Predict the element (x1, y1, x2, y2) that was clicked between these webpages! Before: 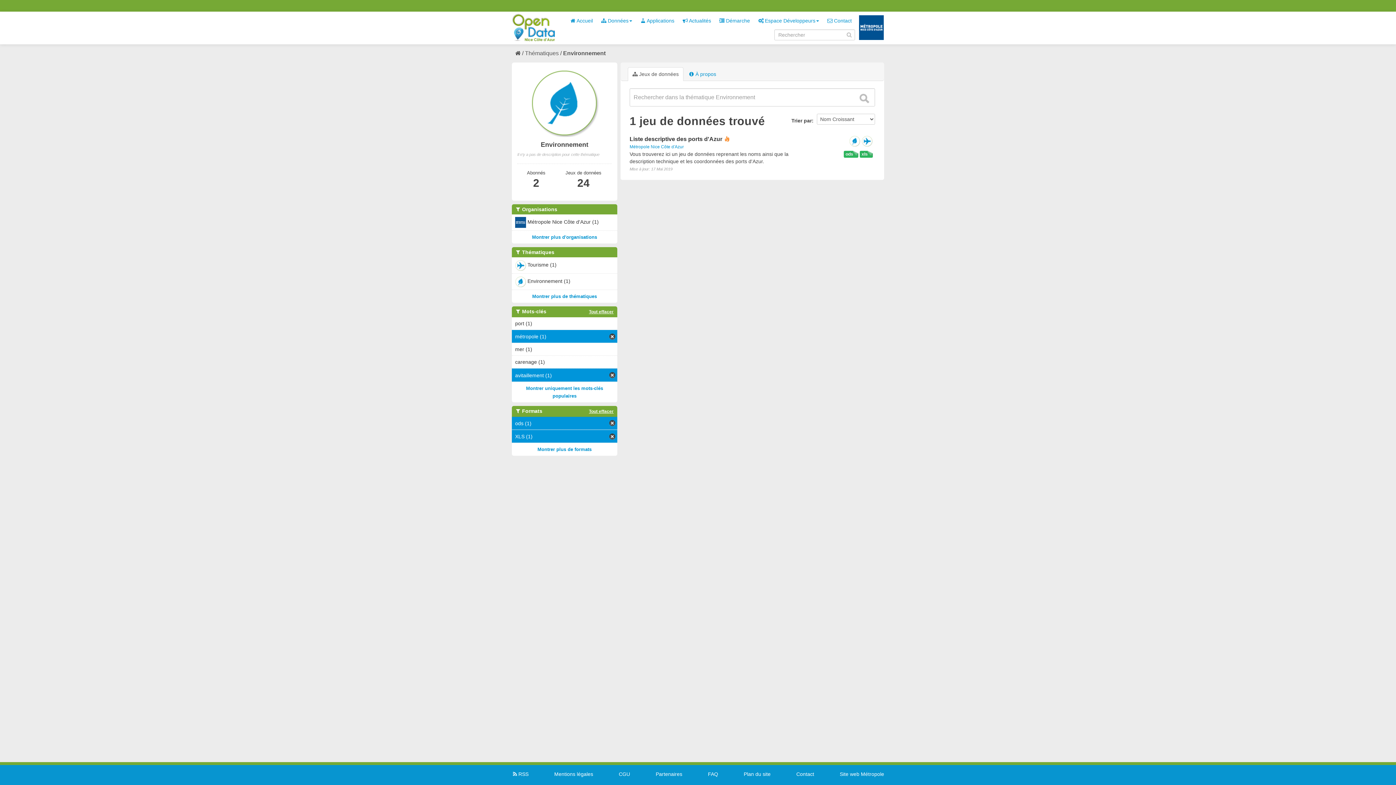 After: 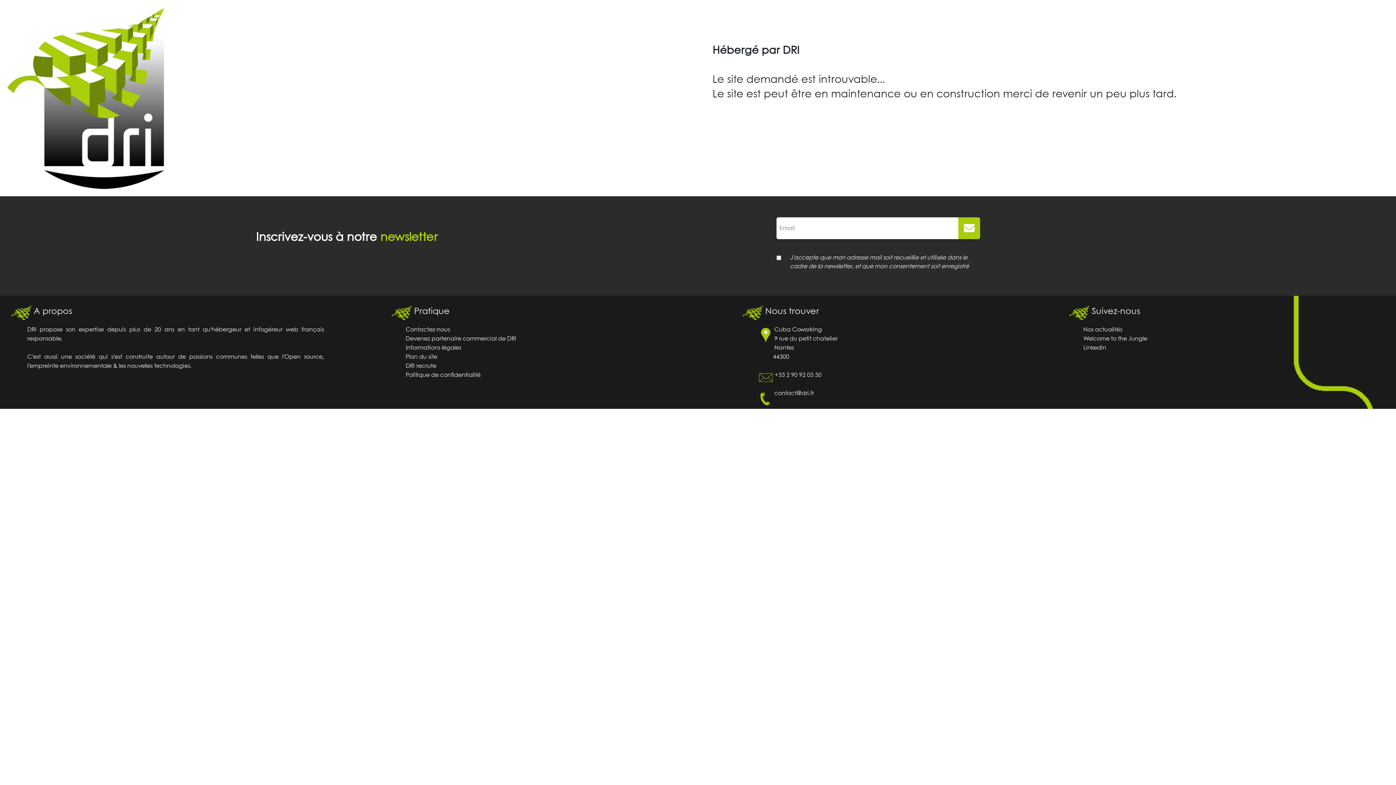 Action: bbox: (855, 24, 884, 30)